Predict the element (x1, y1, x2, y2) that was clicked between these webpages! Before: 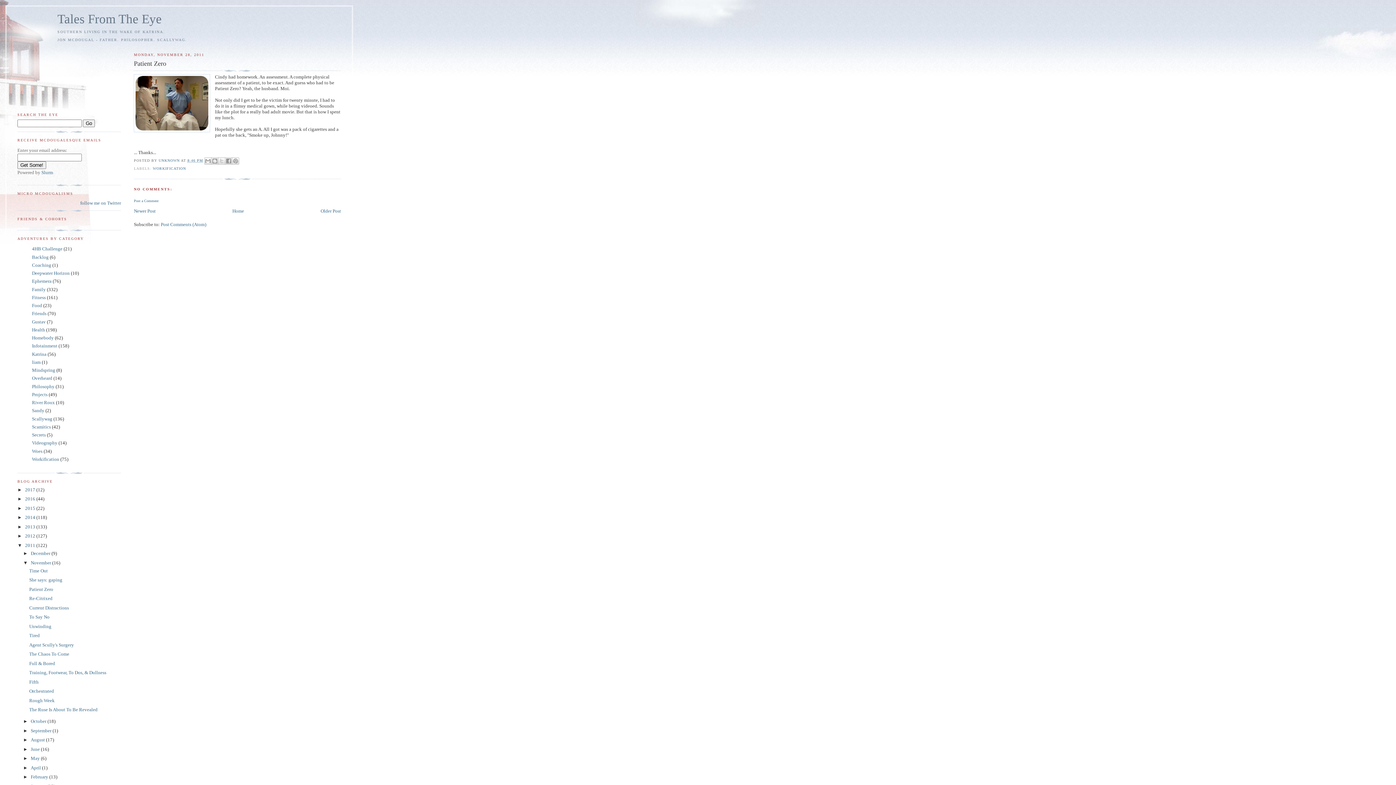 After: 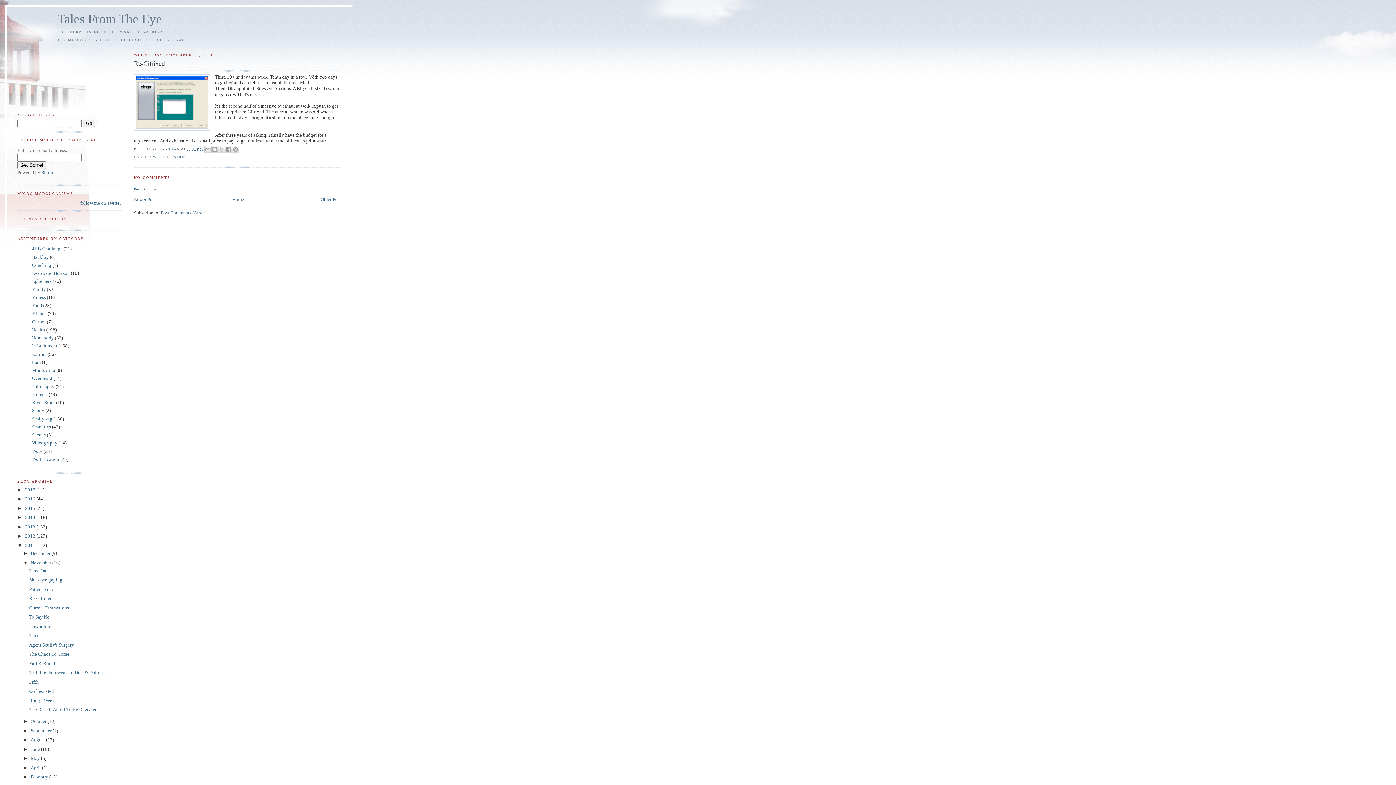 Action: bbox: (29, 596, 52, 601) label: Re-Citrixed